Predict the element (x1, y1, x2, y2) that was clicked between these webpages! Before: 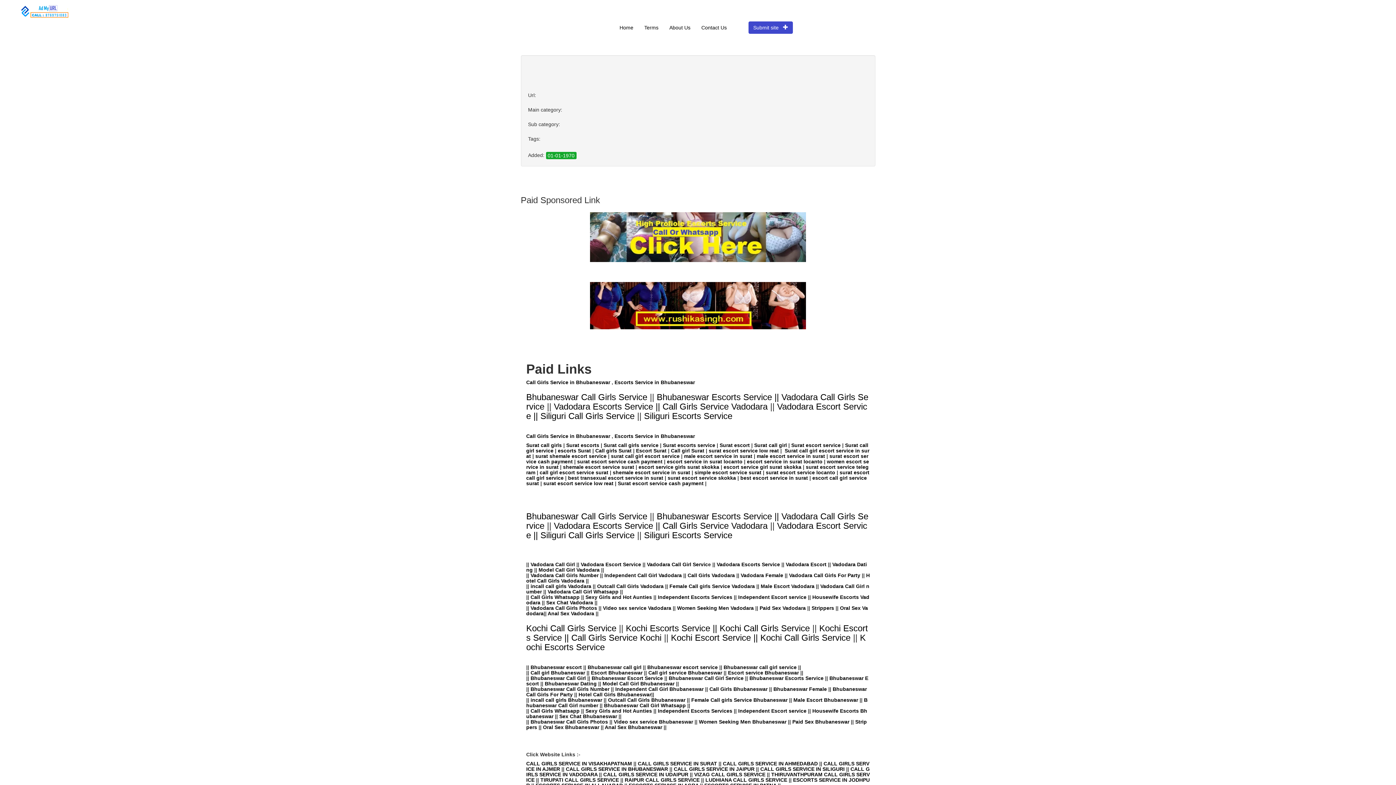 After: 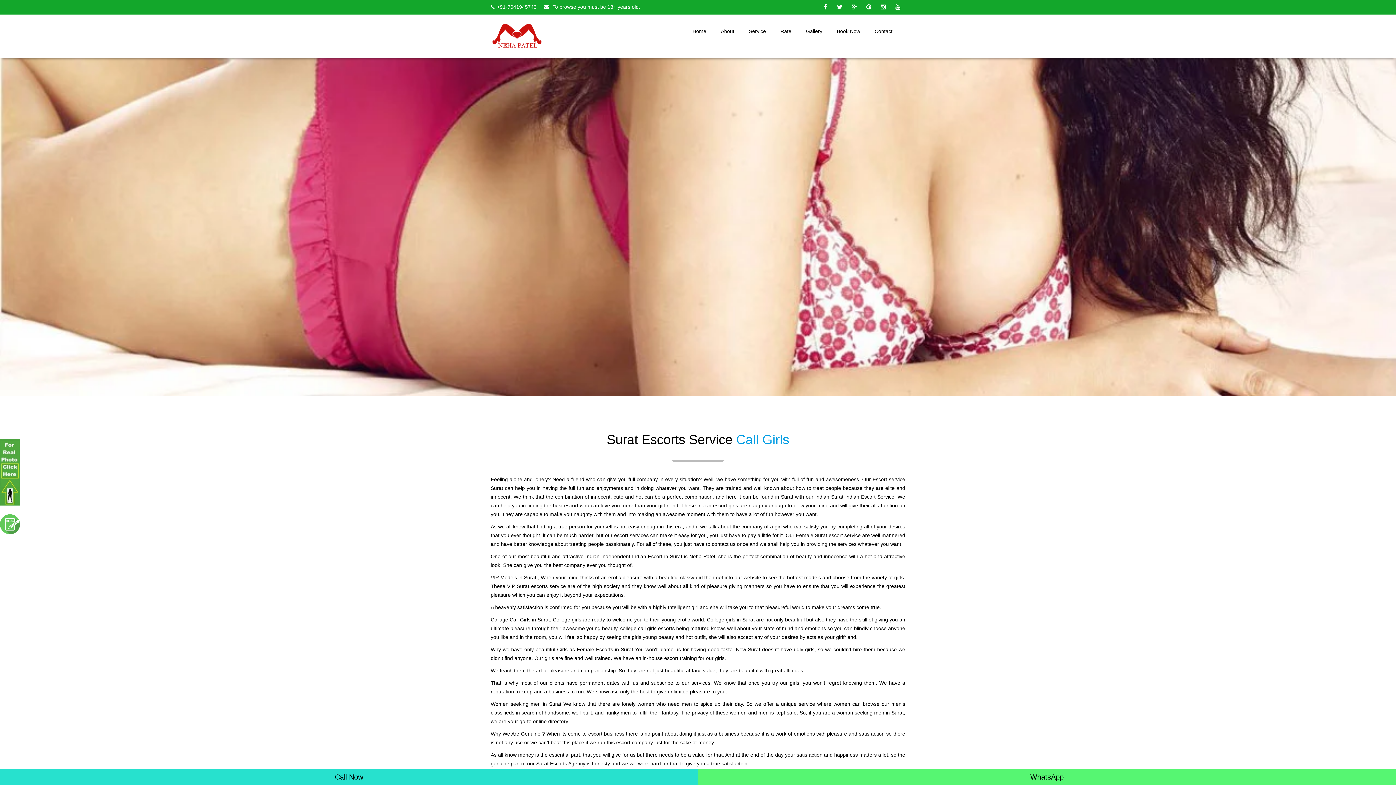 Action: bbox: (754, 442, 787, 448) label: Surat call girl